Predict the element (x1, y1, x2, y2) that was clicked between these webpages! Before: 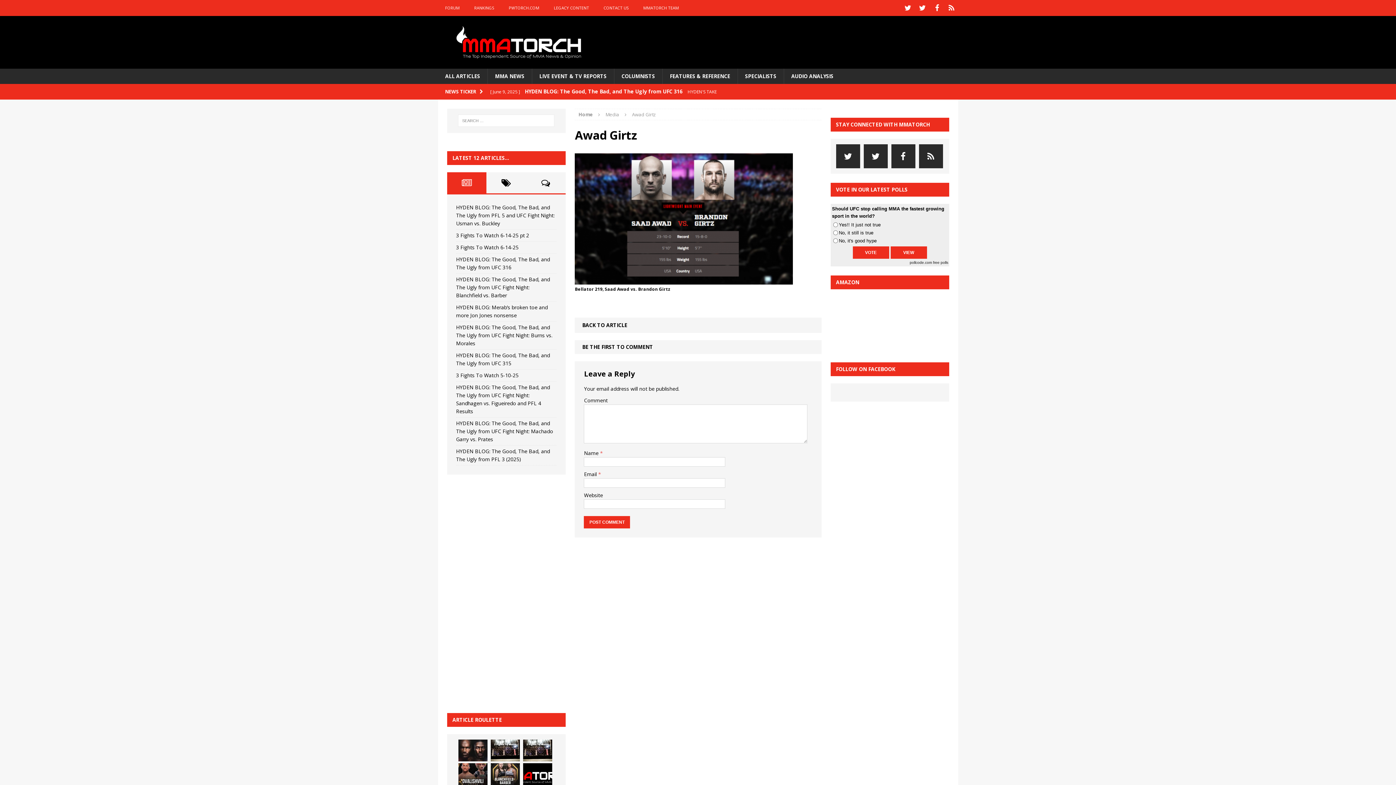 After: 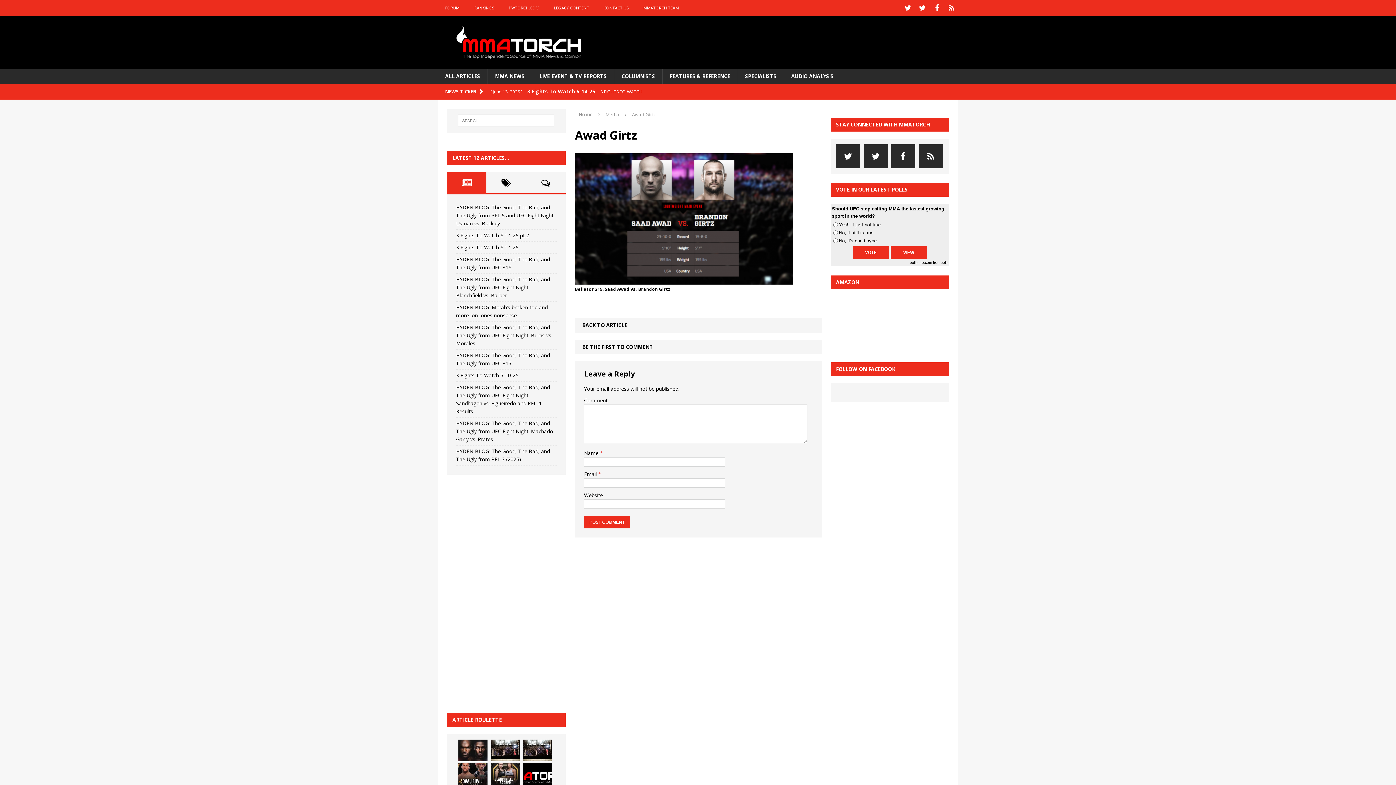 Action: bbox: (447, 172, 486, 193)